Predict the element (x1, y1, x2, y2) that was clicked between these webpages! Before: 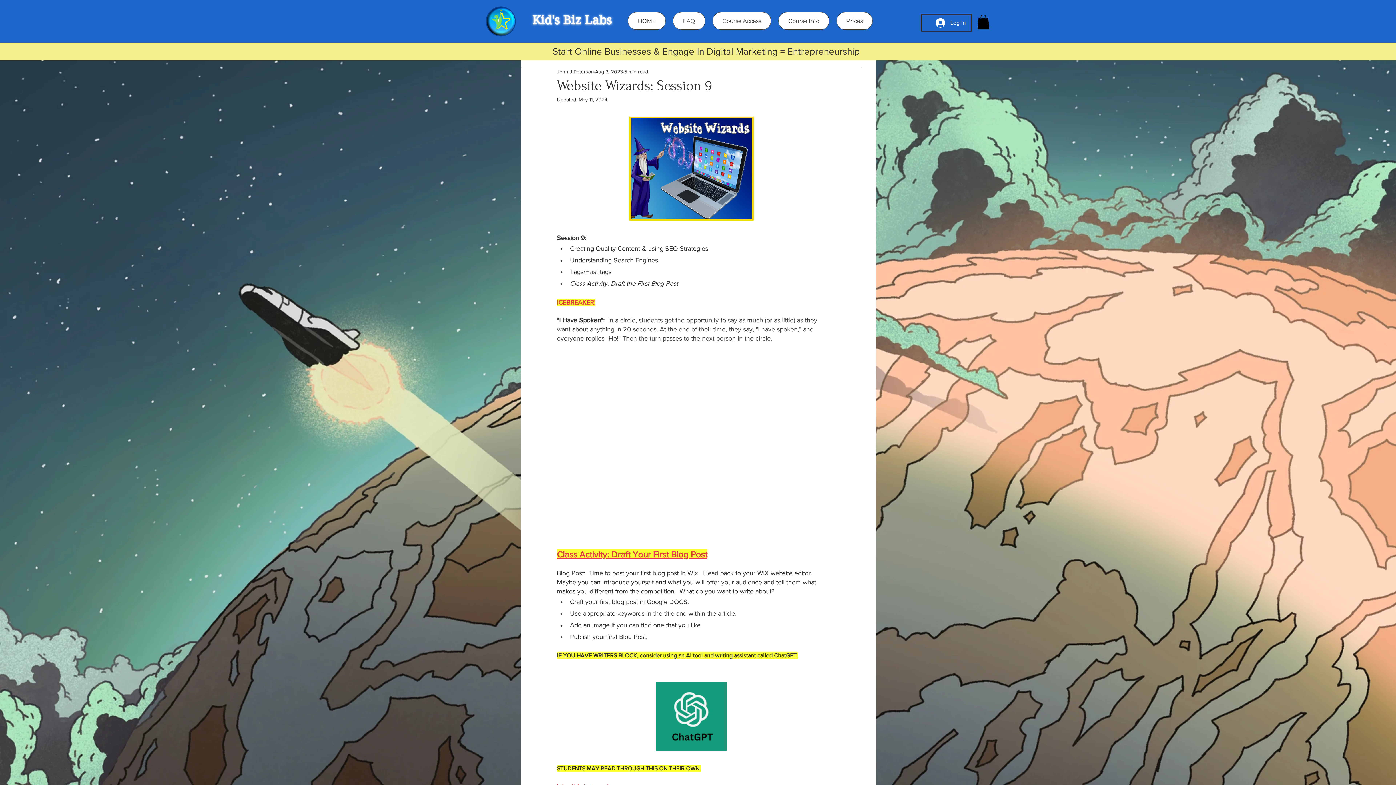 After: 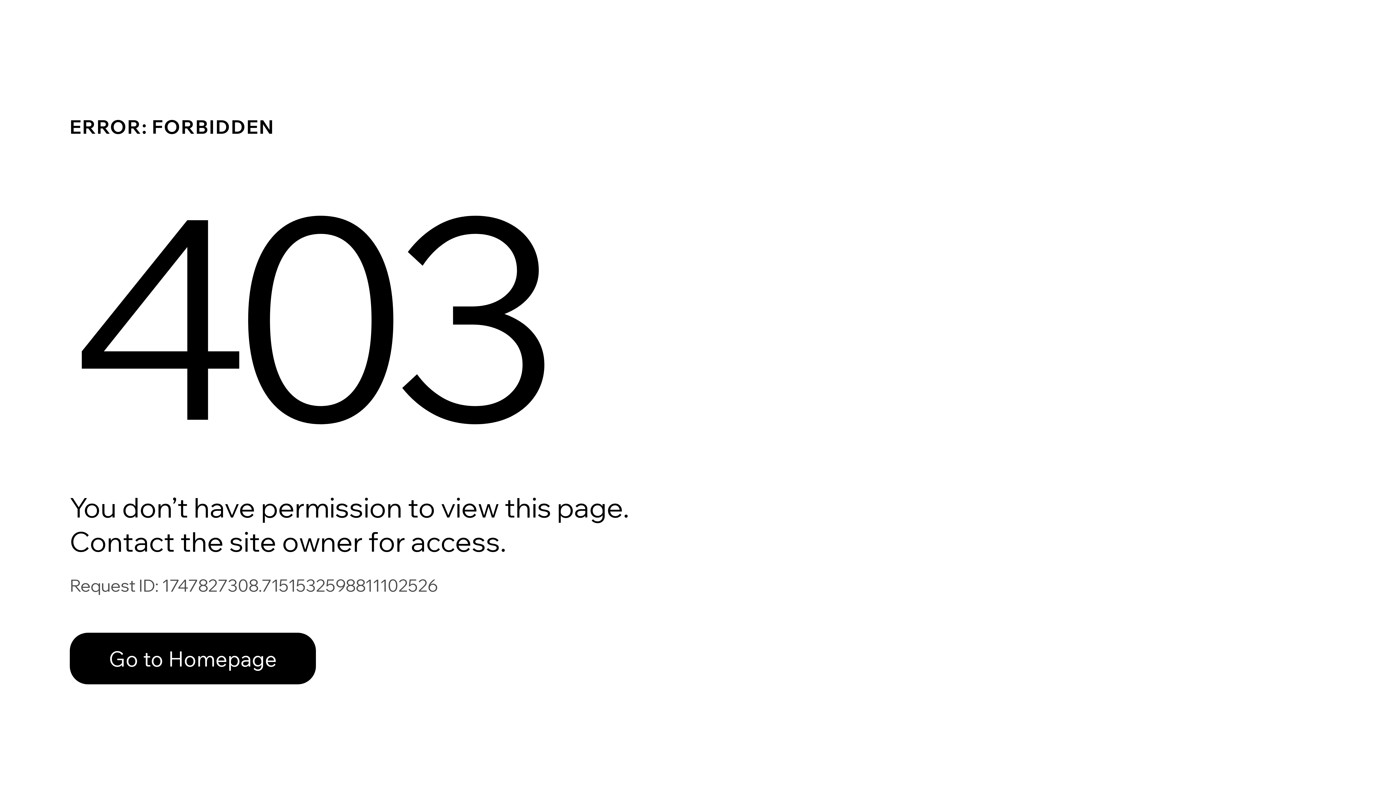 Action: bbox: (712, 12, 771, 29) label: Course Access